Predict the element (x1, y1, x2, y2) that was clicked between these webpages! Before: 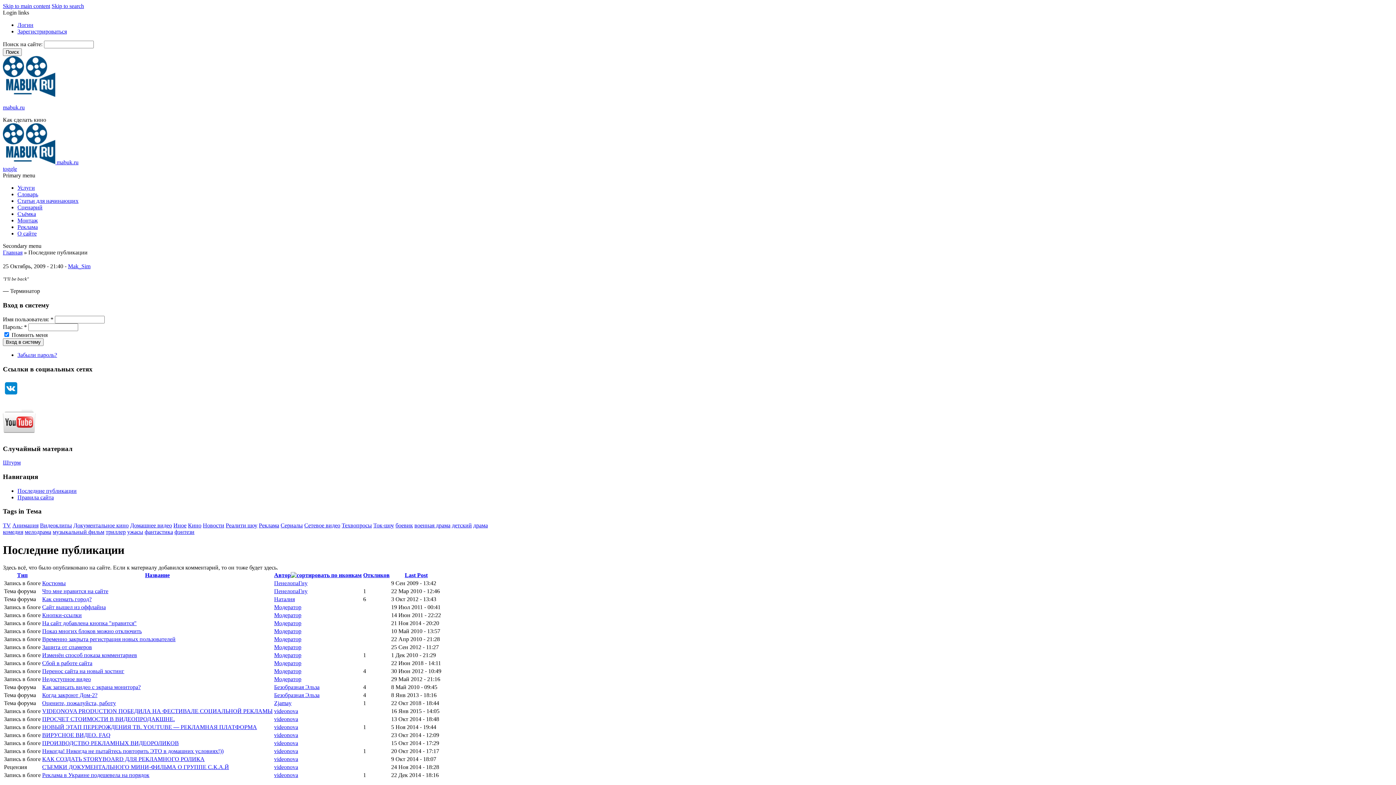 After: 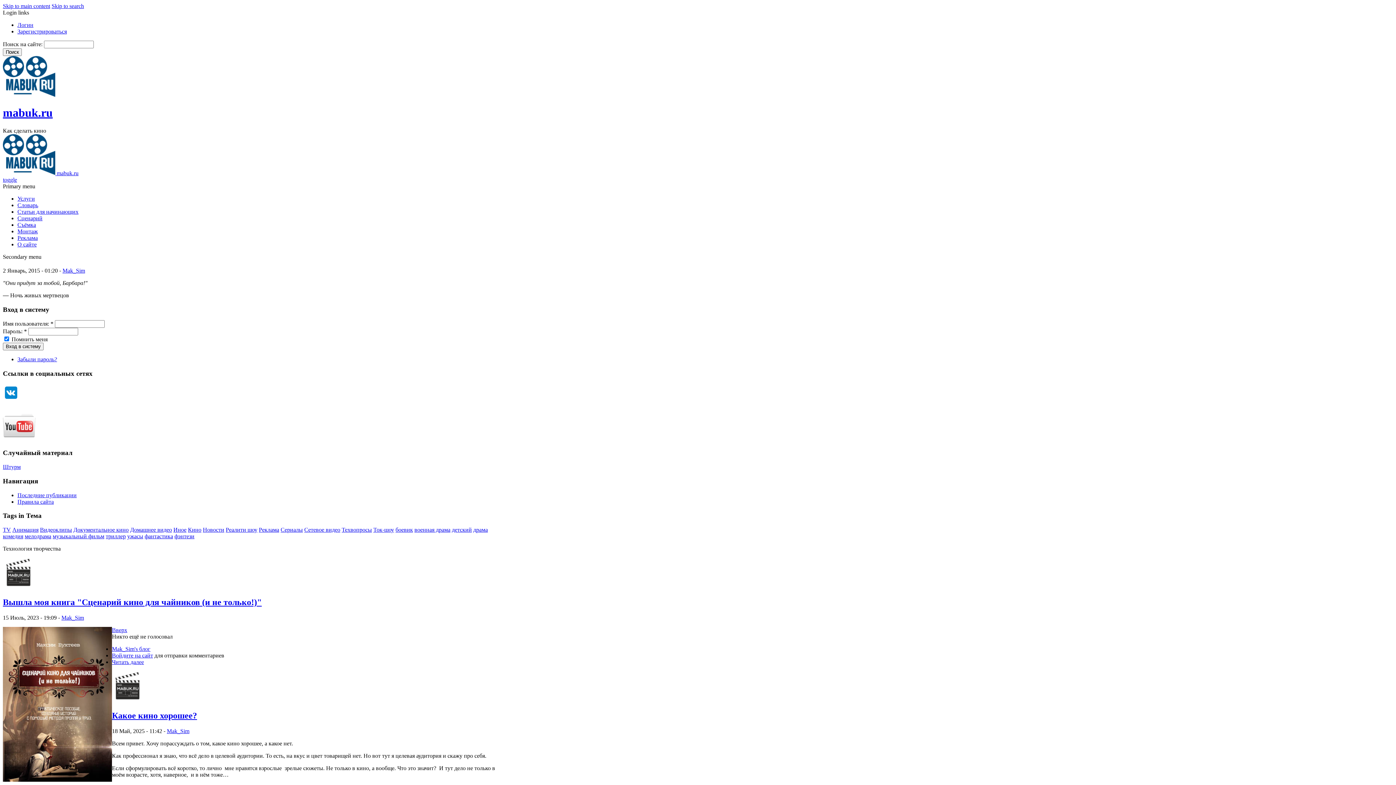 Action: label: Главная bbox: (2, 249, 22, 255)